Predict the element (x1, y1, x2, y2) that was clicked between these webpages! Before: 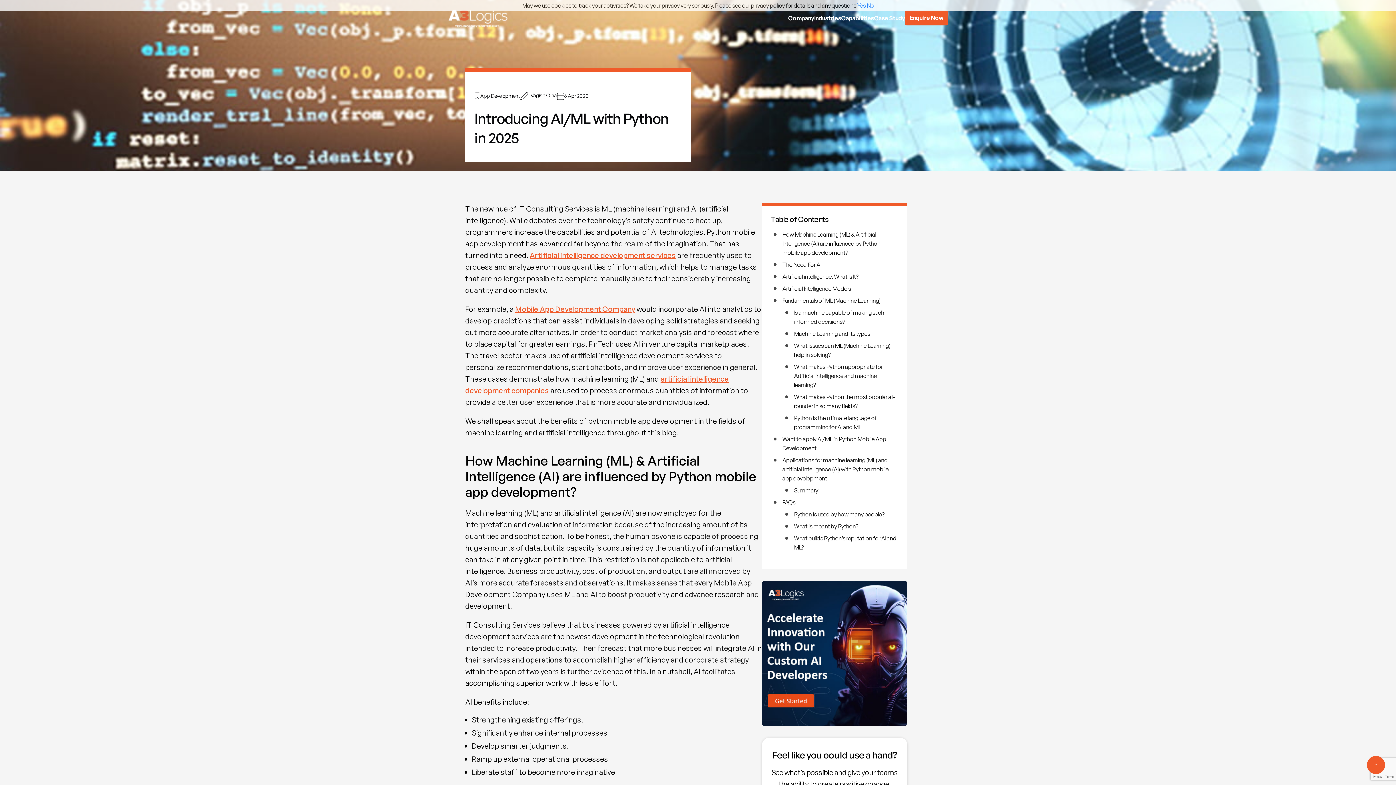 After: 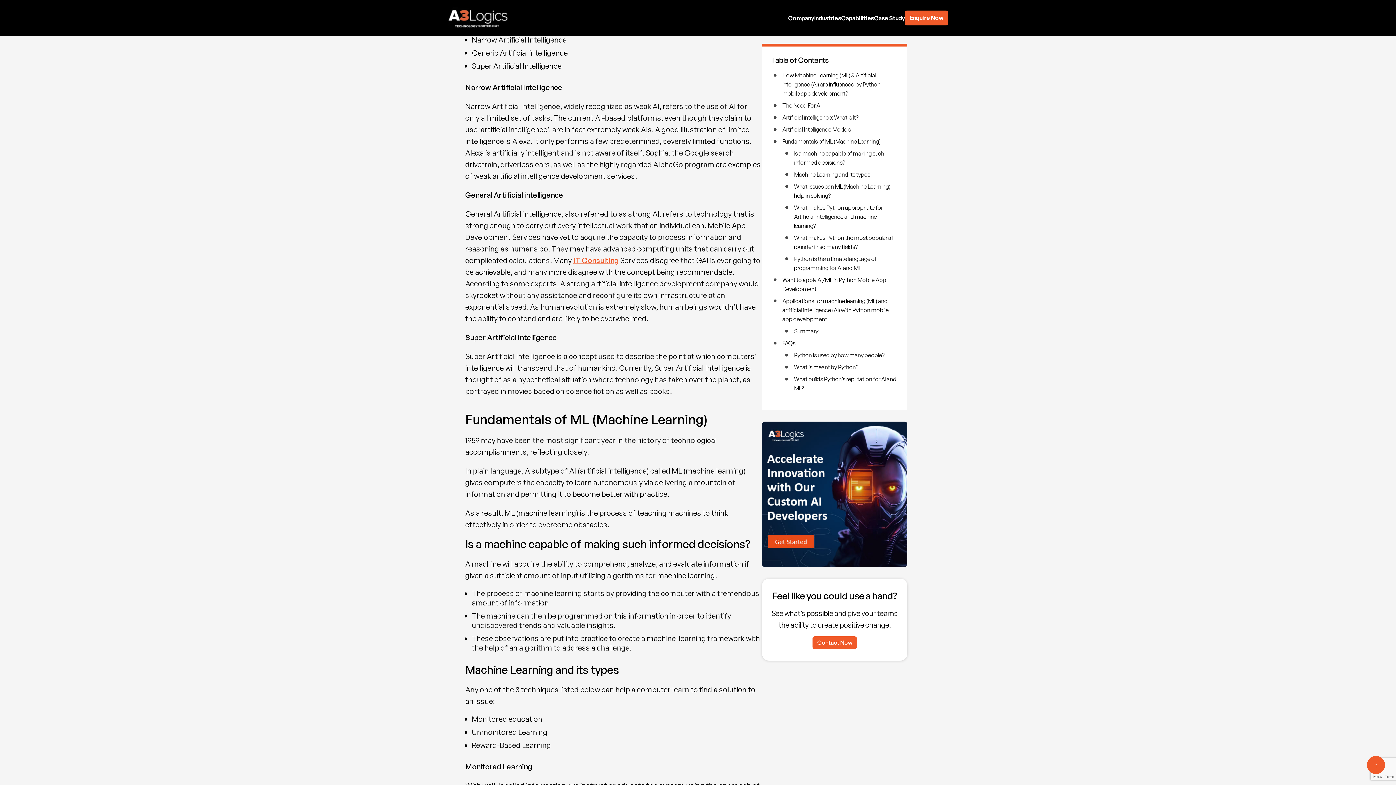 Action: label: Artificial Intelligence Models bbox: (782, 284, 851, 293)